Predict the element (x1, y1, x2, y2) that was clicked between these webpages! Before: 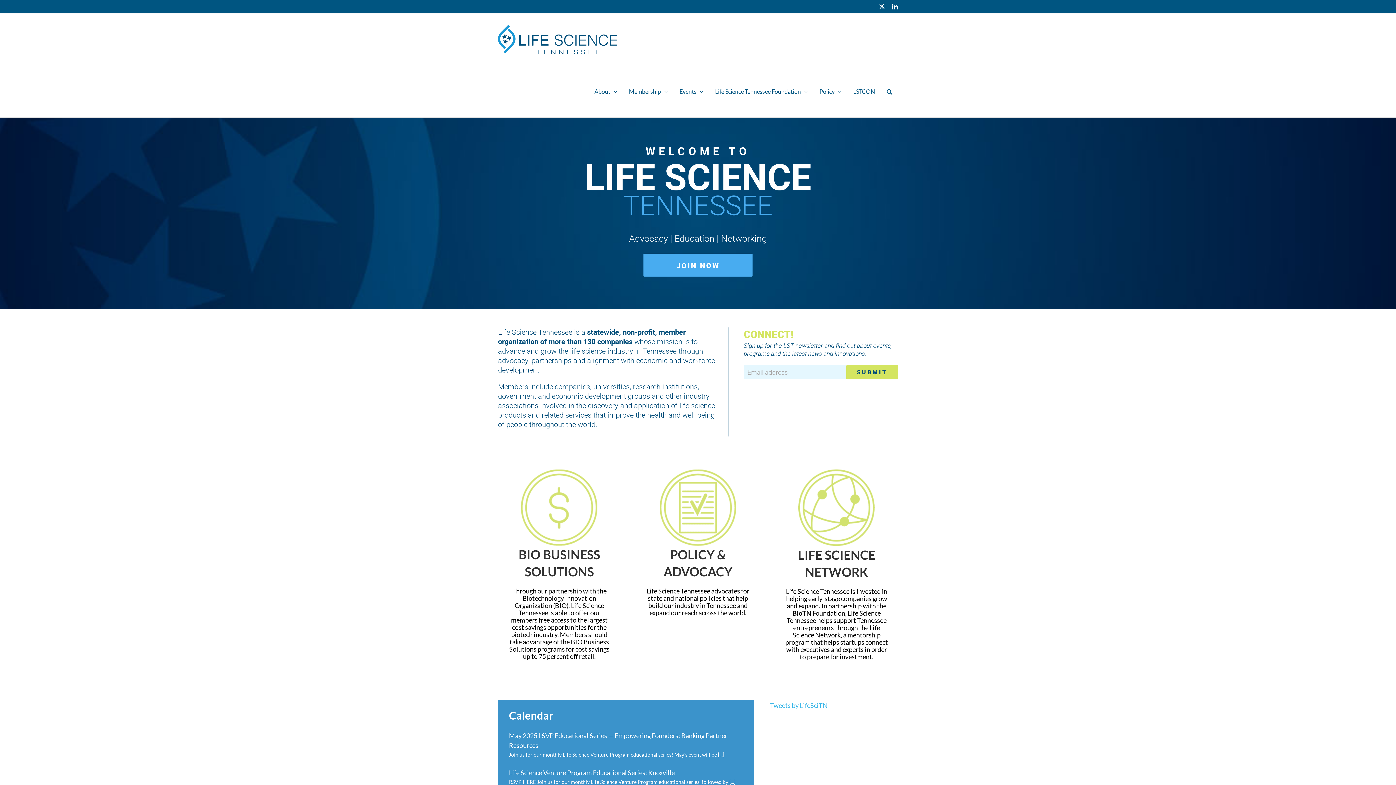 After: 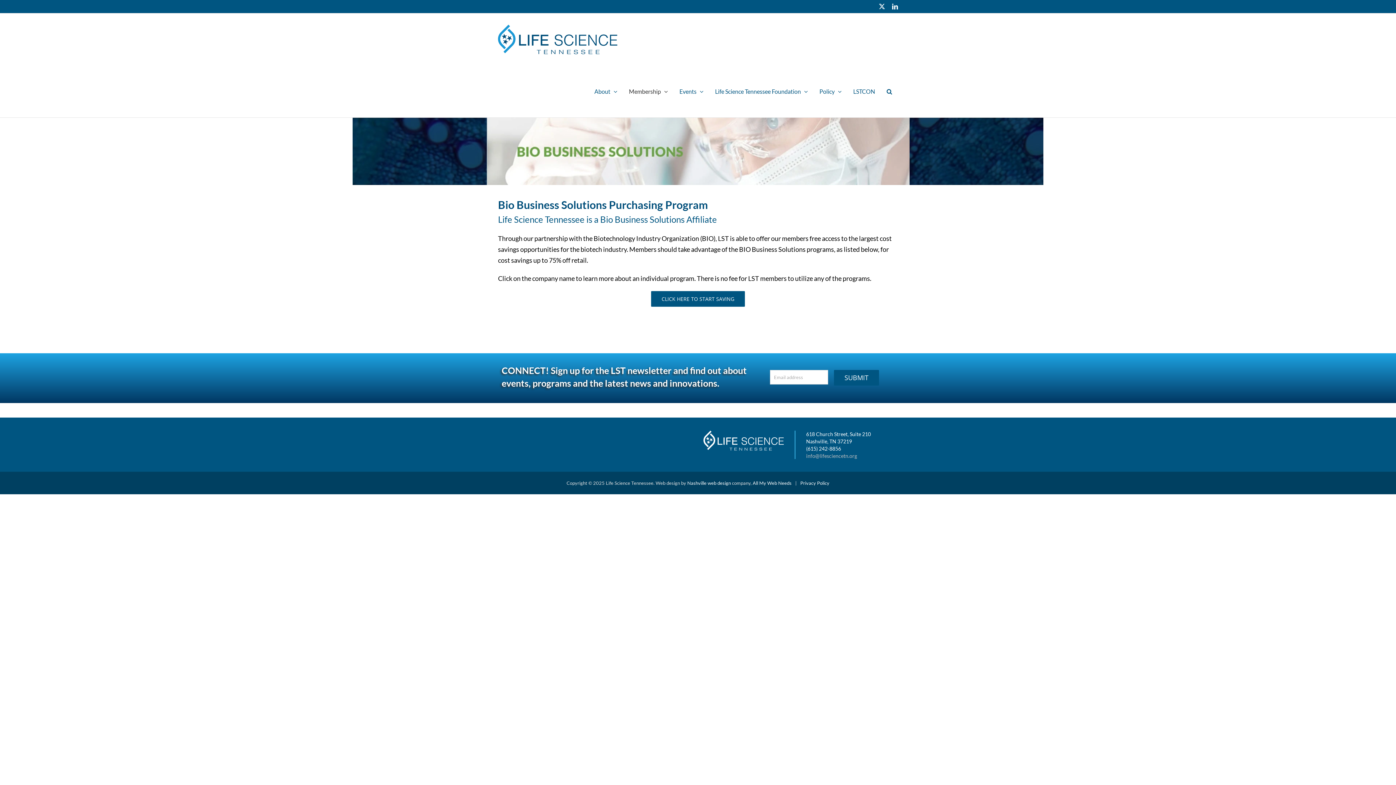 Action: label: BIO_Business bbox: (521, 468, 597, 476)